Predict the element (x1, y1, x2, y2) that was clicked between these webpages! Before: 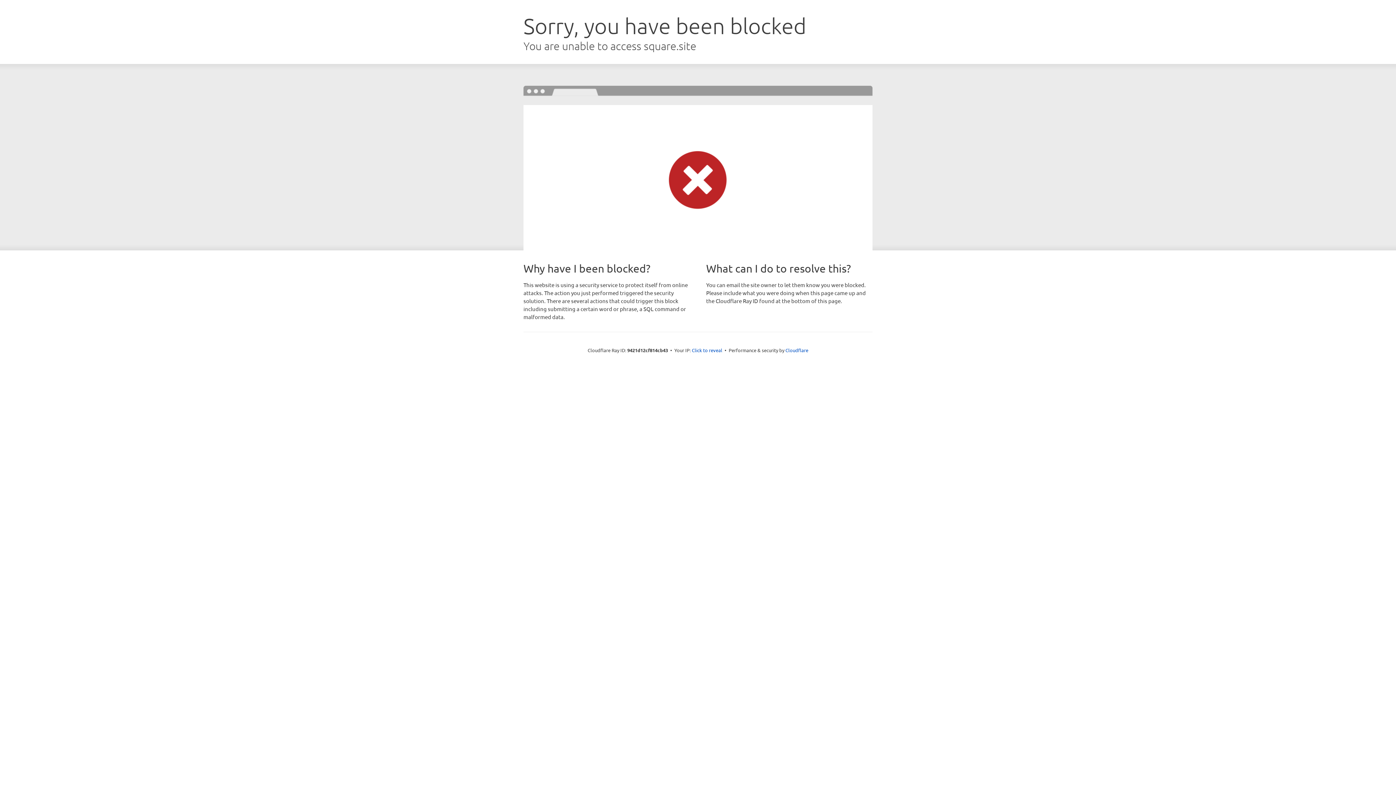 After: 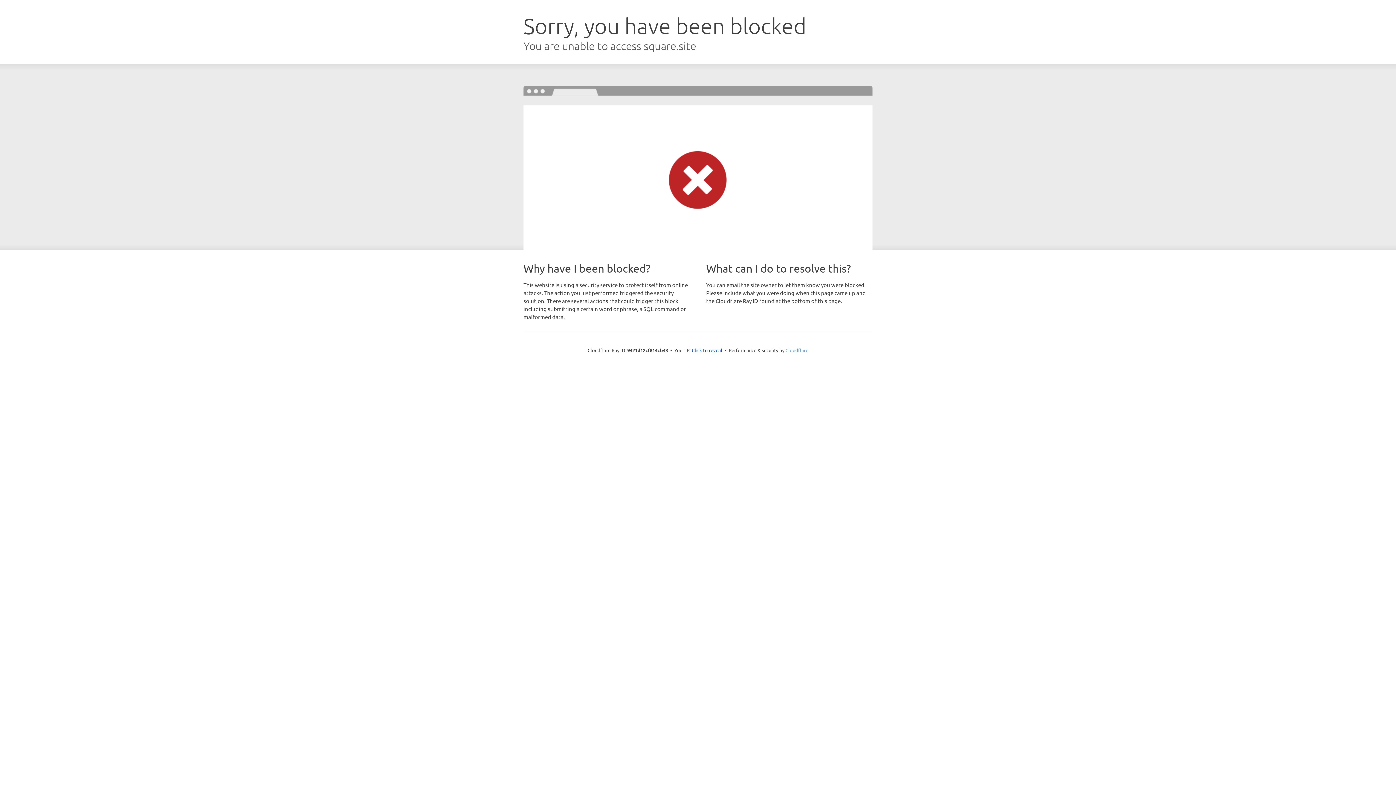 Action: bbox: (785, 347, 808, 353) label: Cloudflare